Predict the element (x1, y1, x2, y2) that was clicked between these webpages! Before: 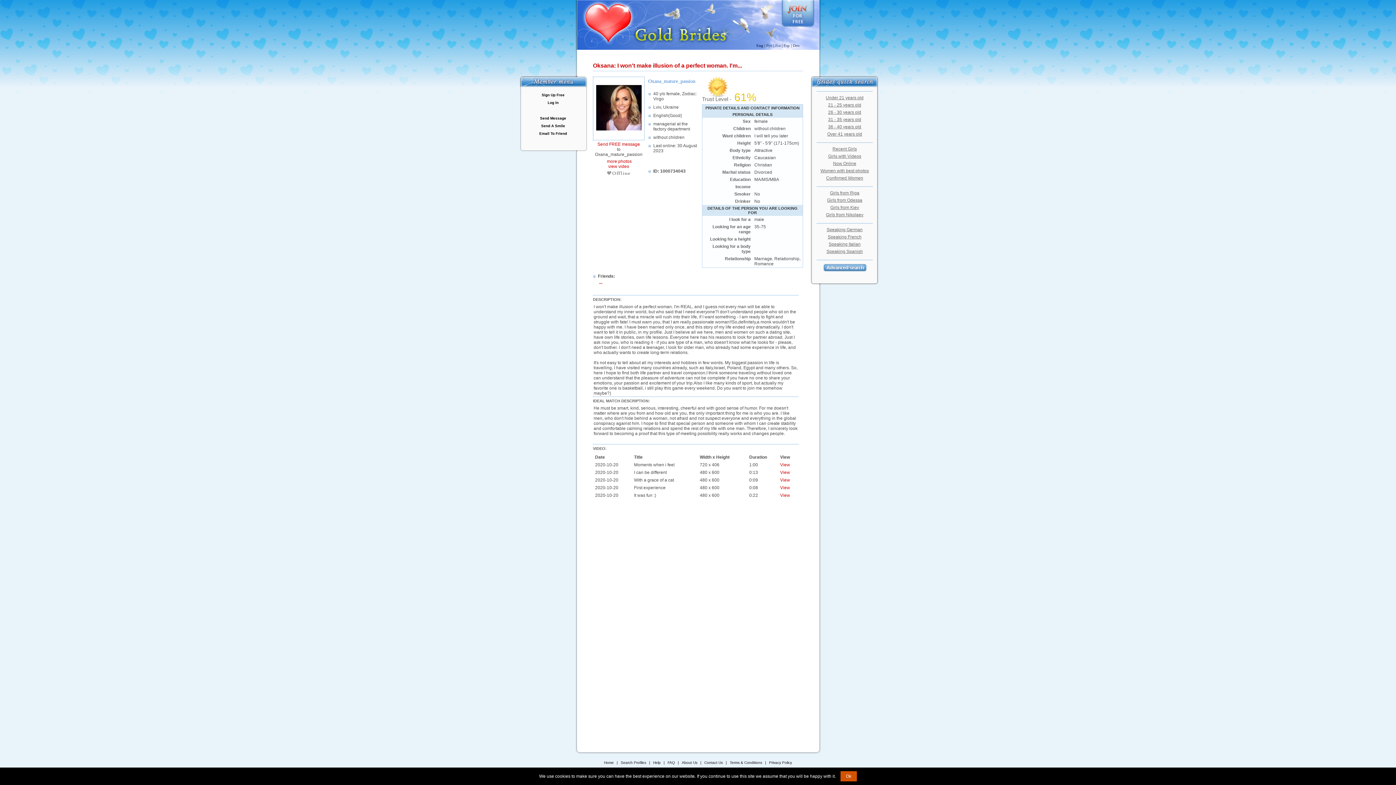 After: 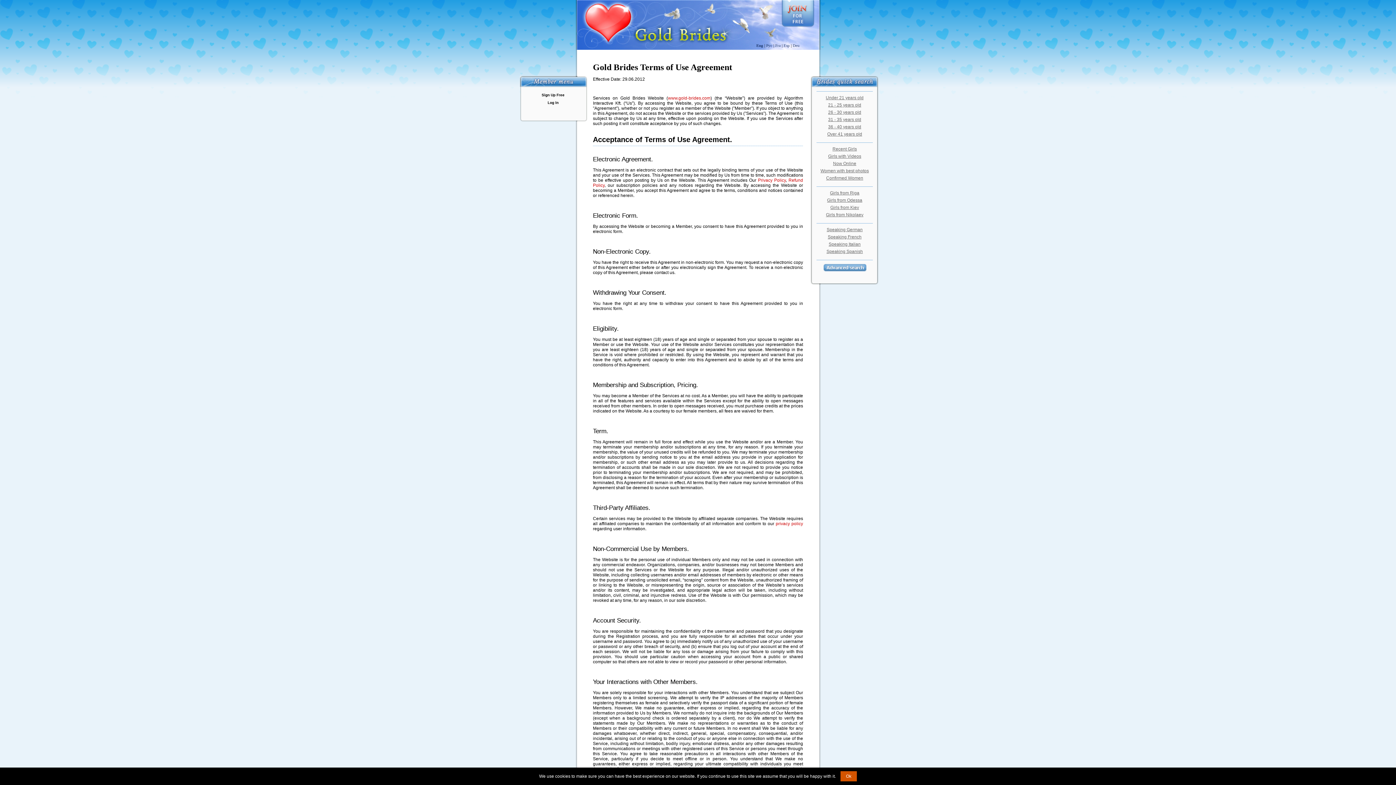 Action: bbox: (728, 761, 764, 765) label: Terms & Conditions